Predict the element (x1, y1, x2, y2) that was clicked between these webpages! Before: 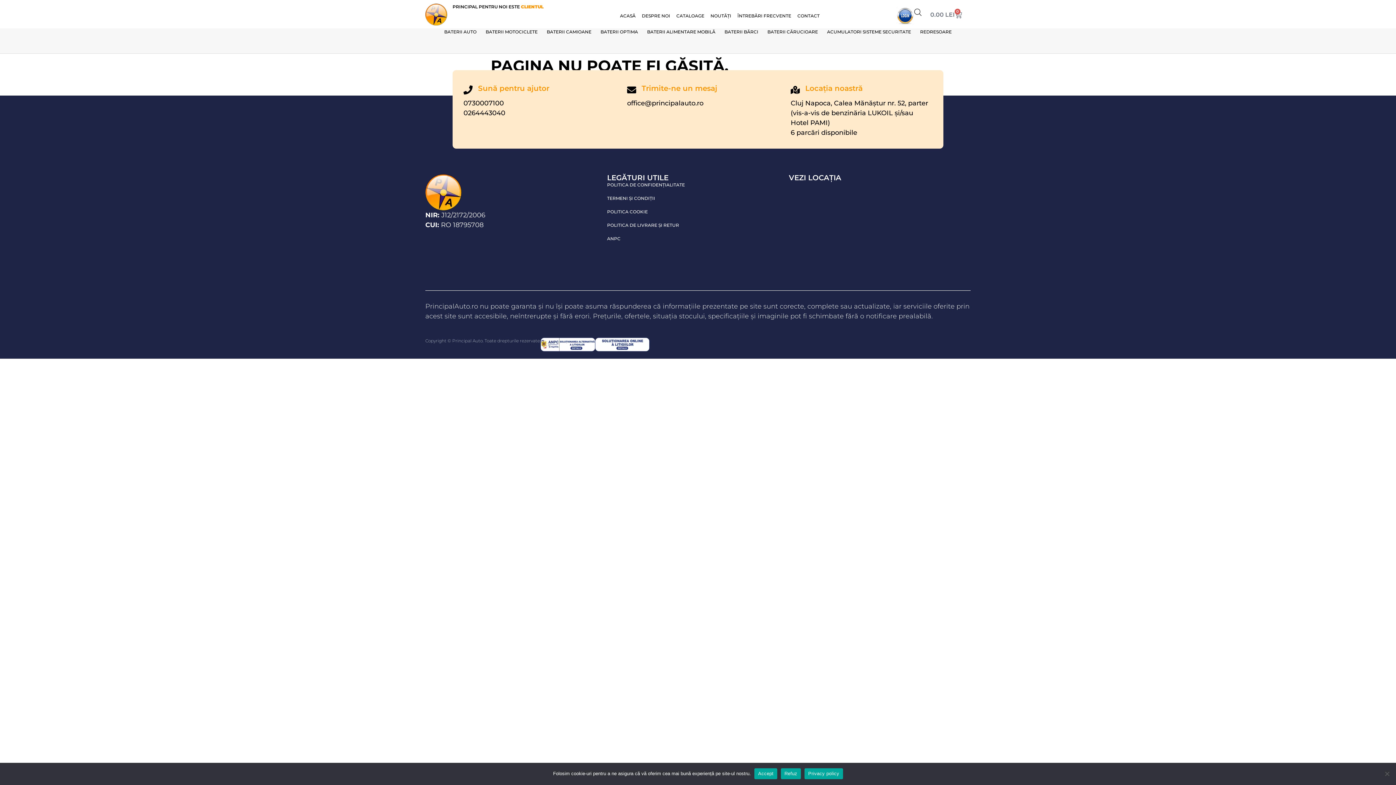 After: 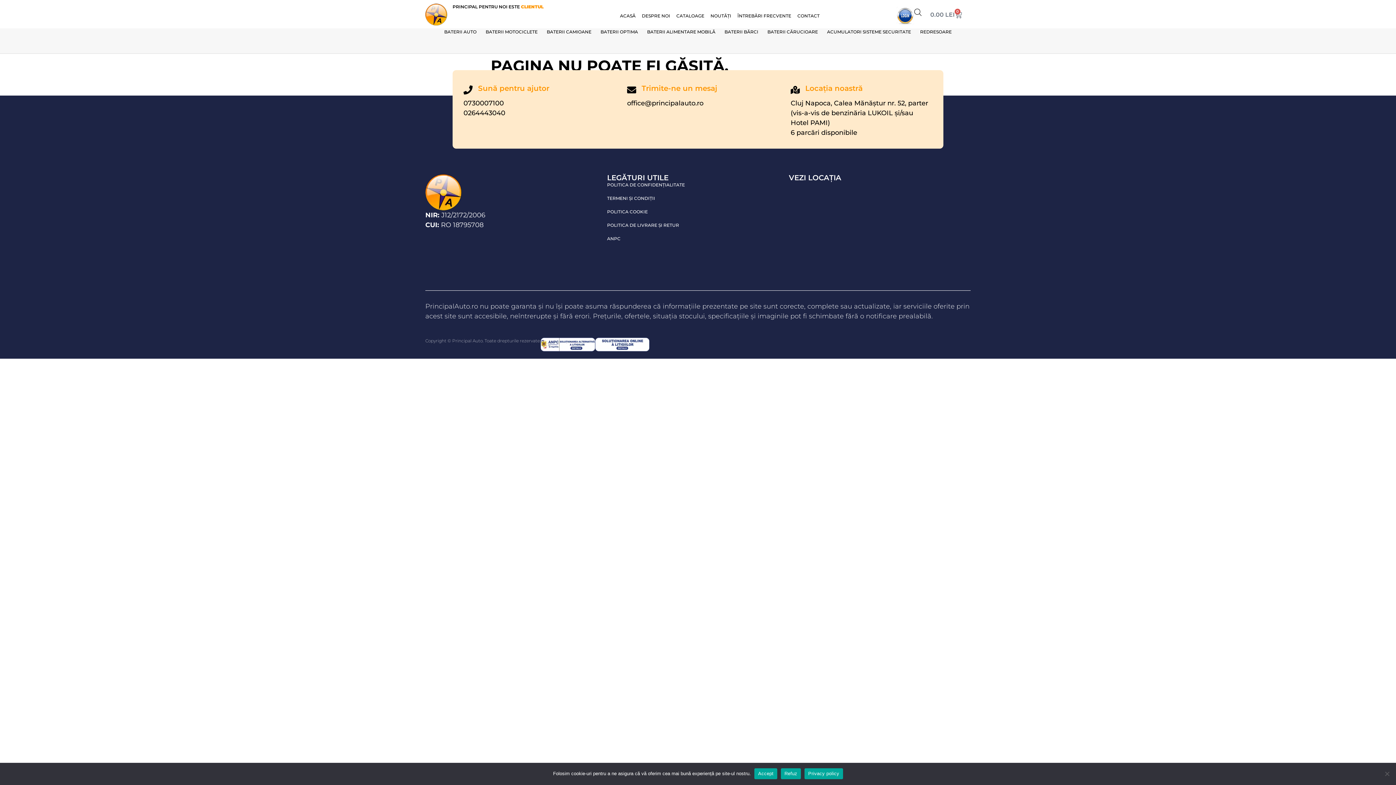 Action: bbox: (540, 337, 595, 351)